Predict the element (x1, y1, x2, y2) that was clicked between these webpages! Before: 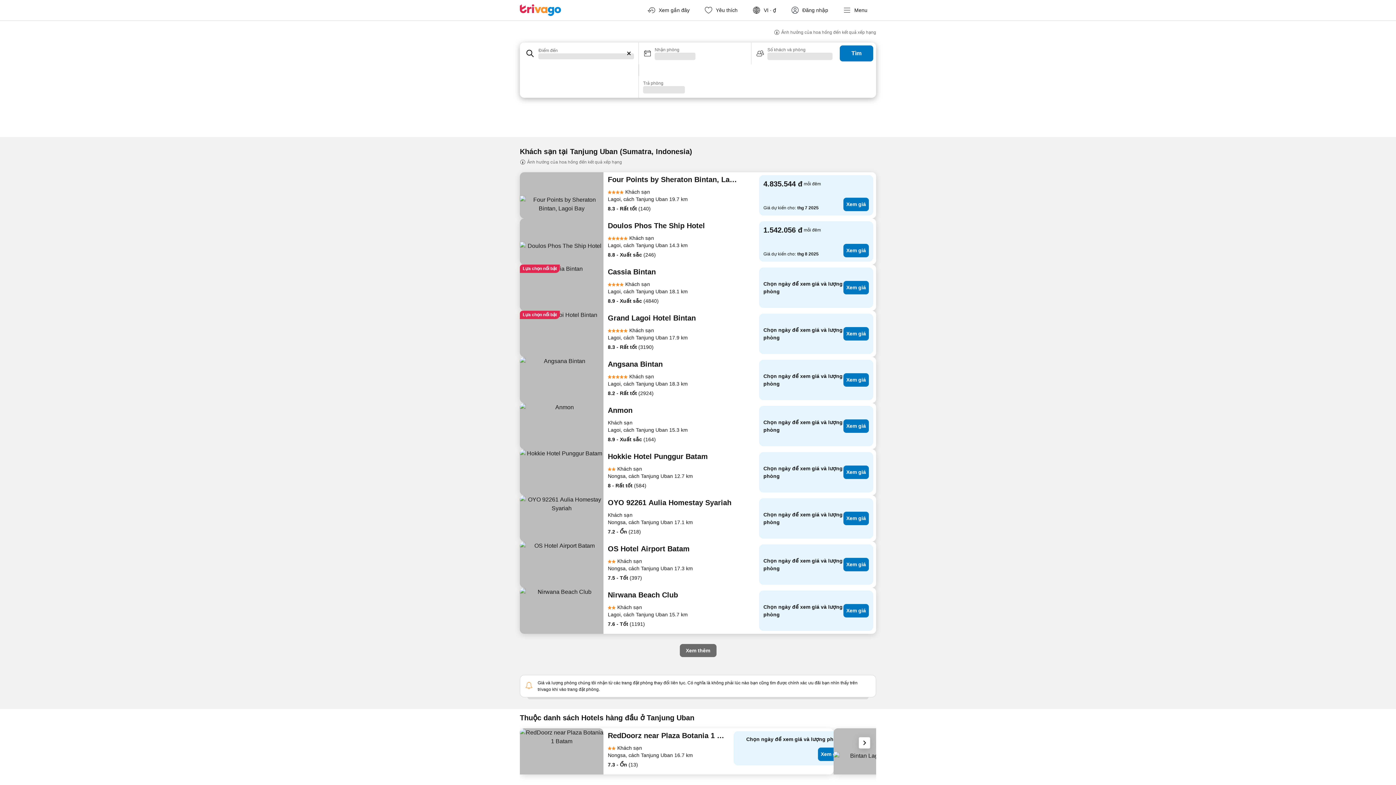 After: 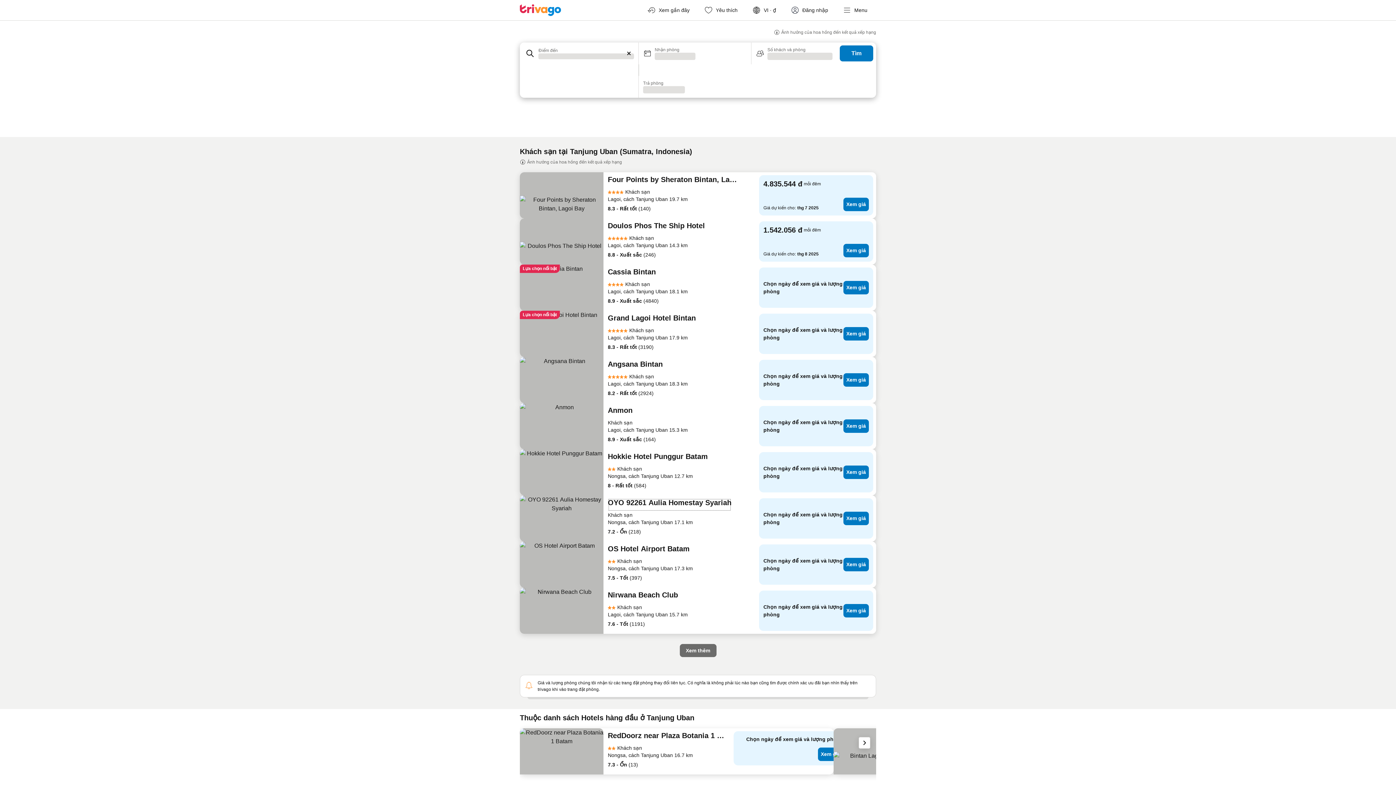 Action: bbox: (608, 498, 731, 511) label: OYO 92261 Aulia Homestay Syariah